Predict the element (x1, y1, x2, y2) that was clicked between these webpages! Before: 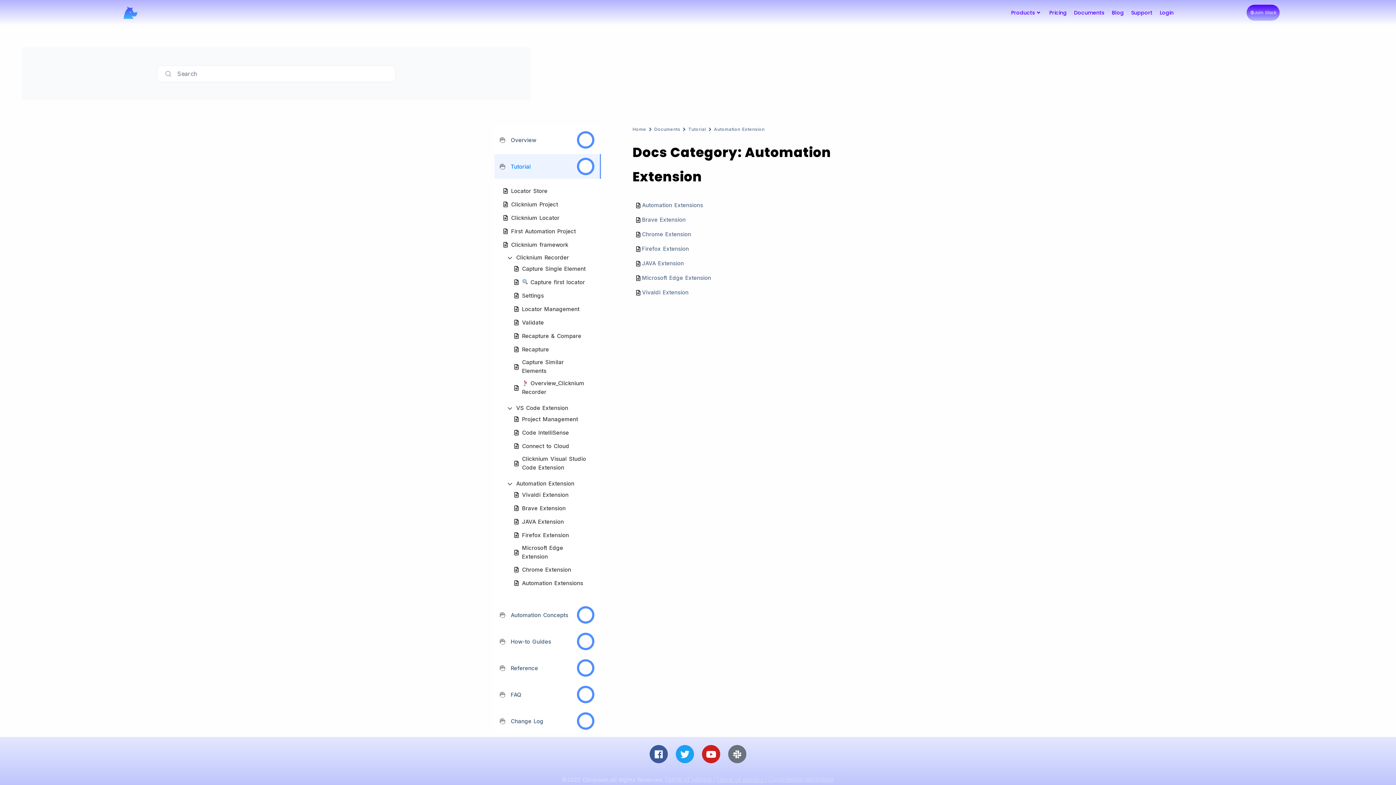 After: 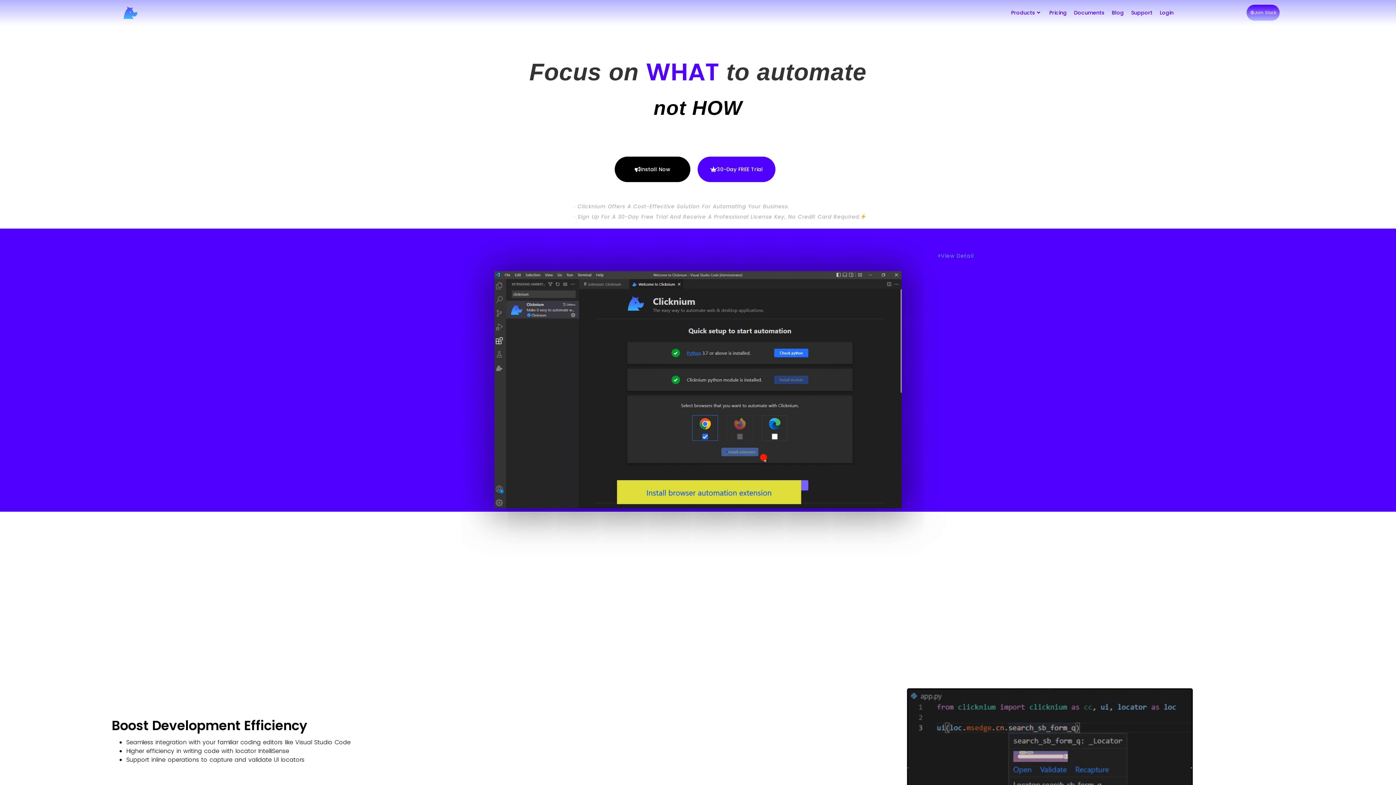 Action: label: Home bbox: (632, 125, 646, 133)